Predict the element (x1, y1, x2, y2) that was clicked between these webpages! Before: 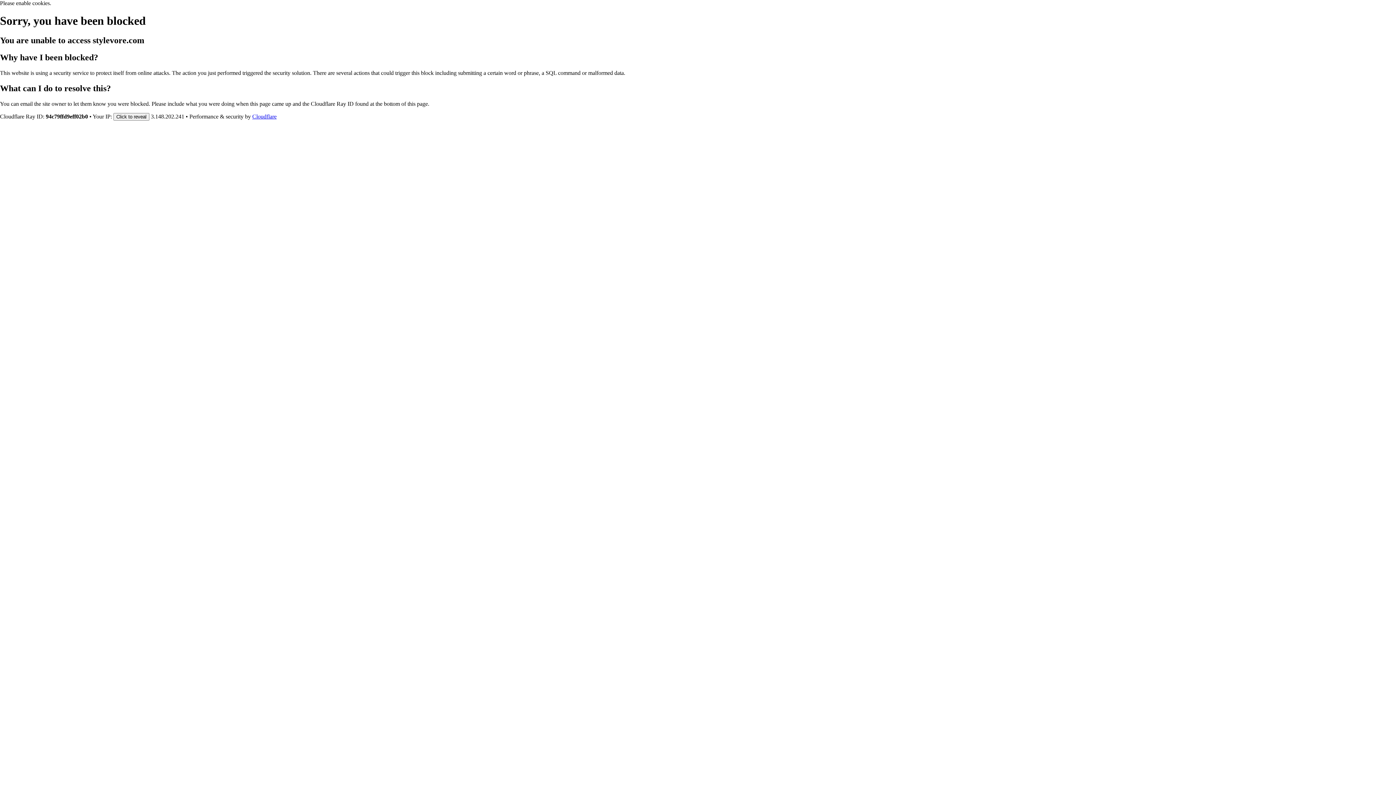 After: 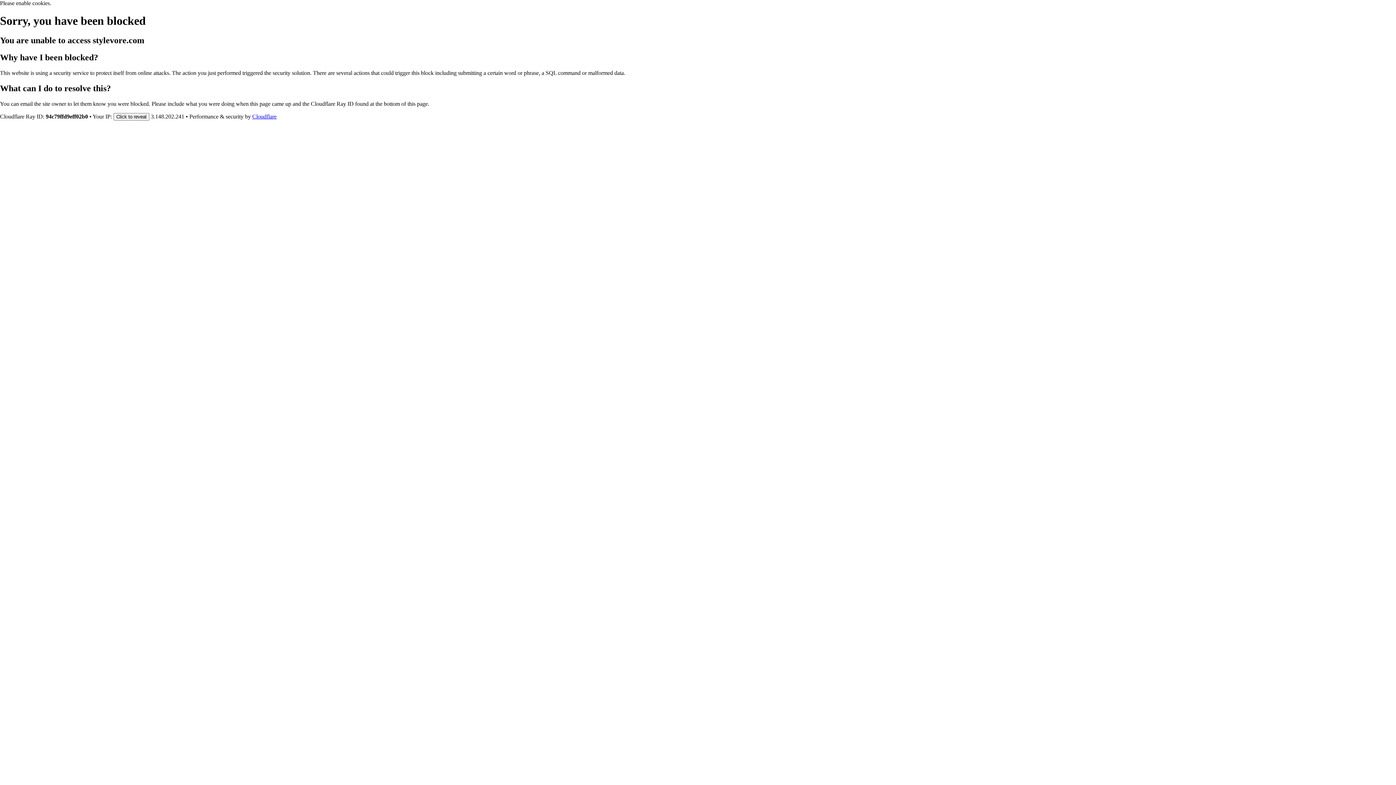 Action: bbox: (252, 113, 276, 119) label: Cloudflare